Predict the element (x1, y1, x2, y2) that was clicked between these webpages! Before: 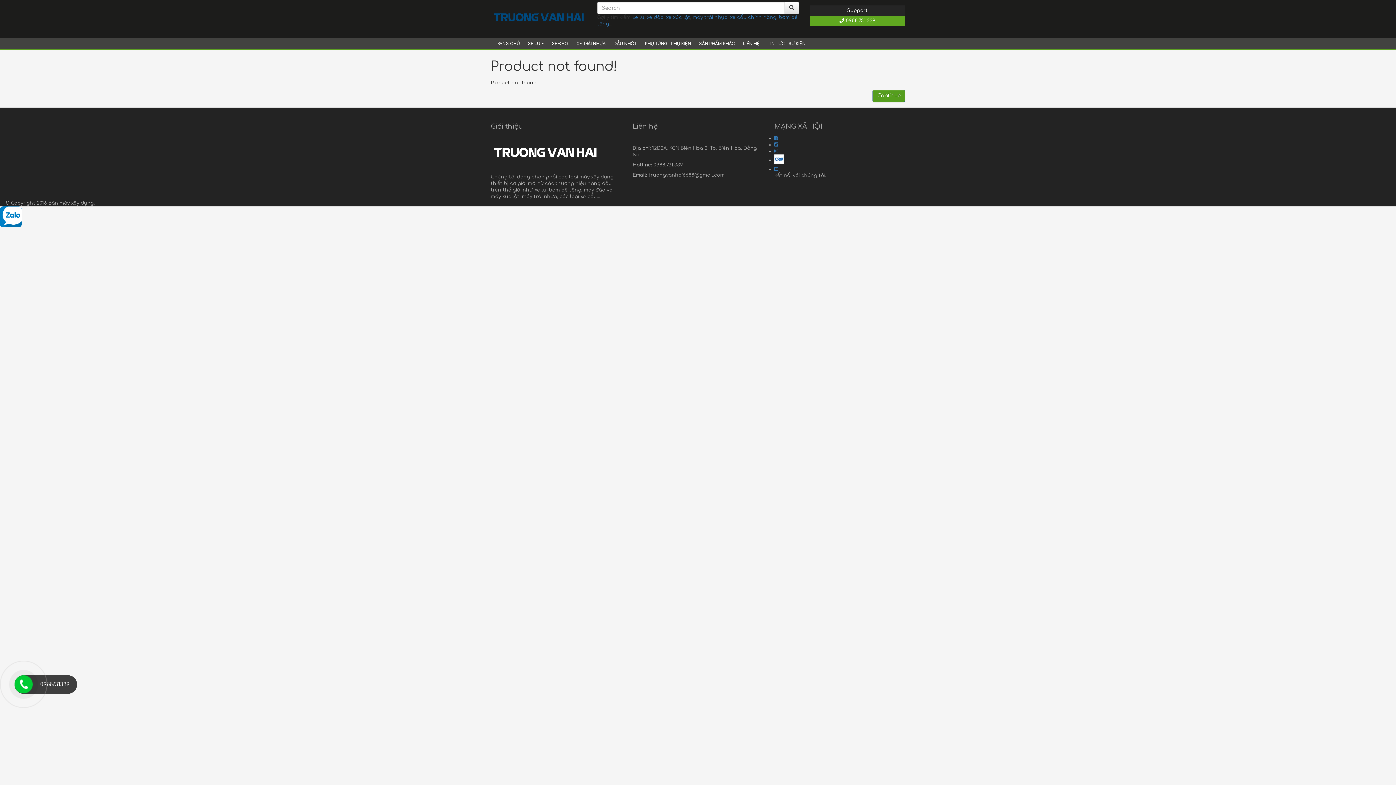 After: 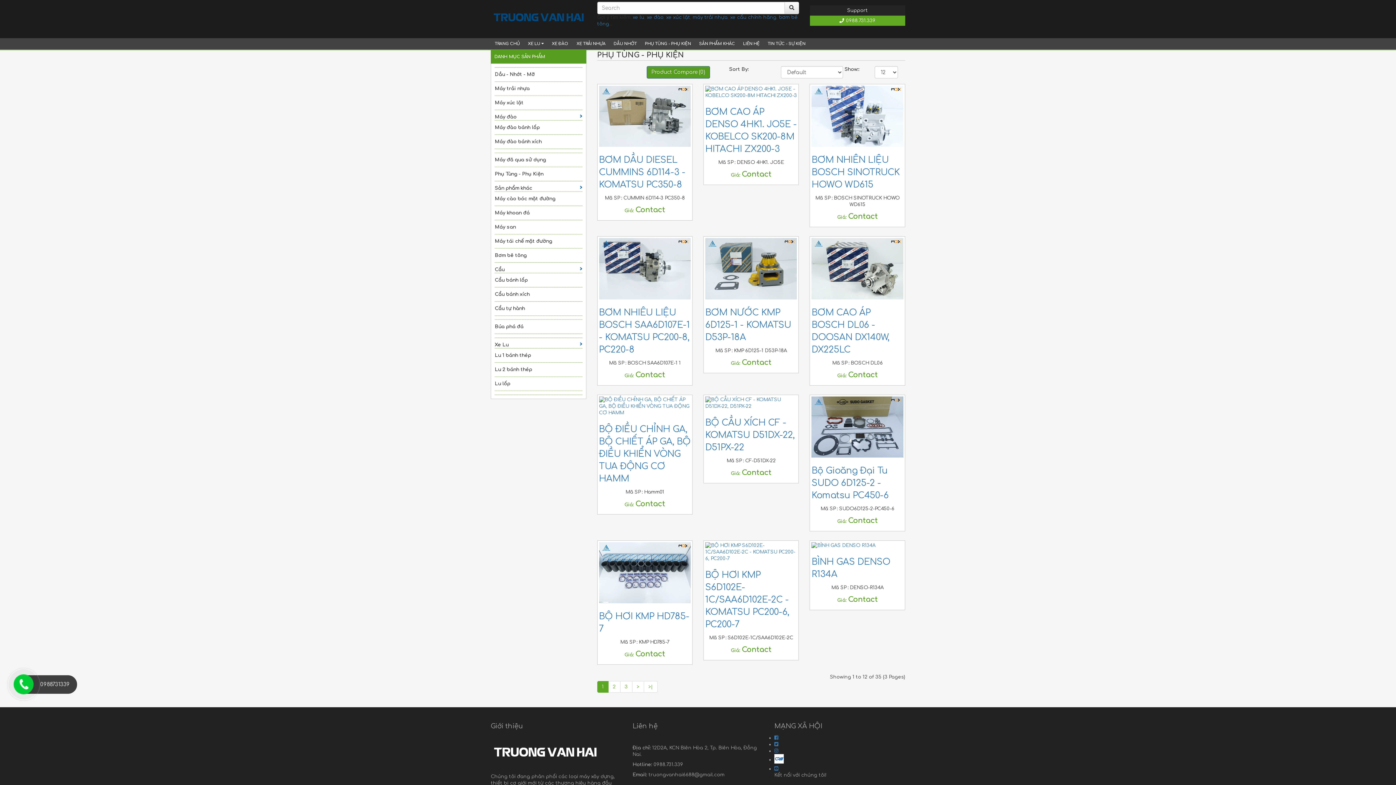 Action: bbox: (641, 38, 695, 49) label: PHỤ TÙNG - PHỤ KIỆN